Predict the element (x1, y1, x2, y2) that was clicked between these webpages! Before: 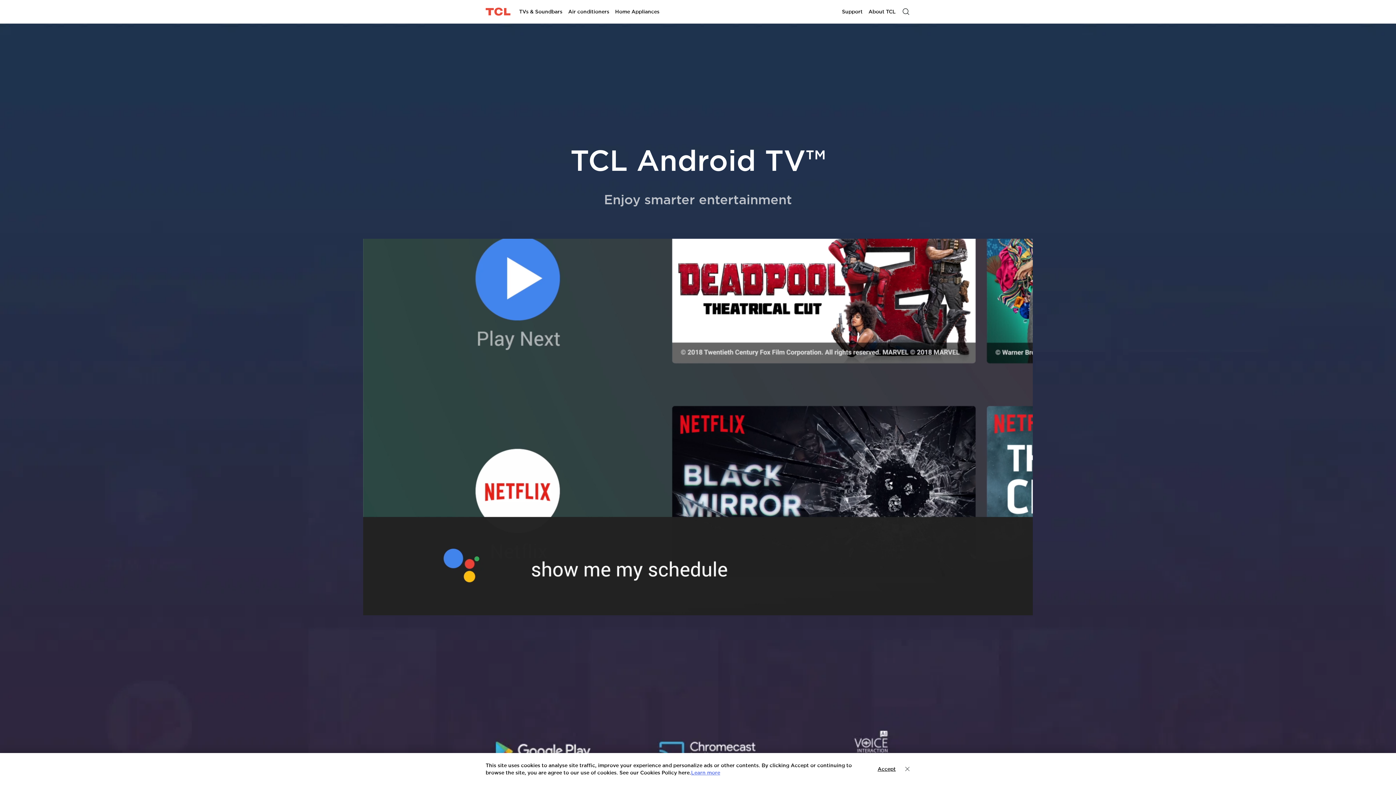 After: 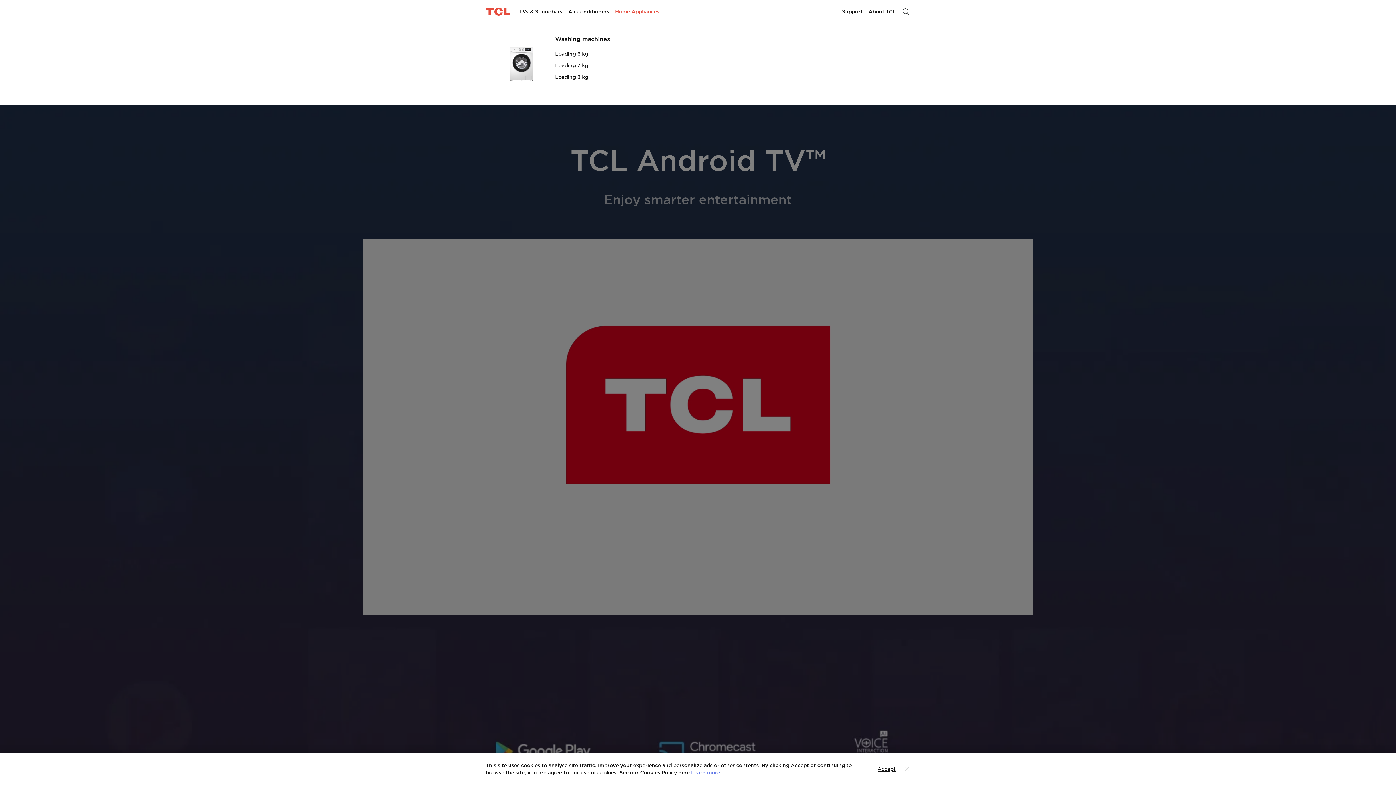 Action: label: Home Appliances bbox: (612, 0, 662, 23)